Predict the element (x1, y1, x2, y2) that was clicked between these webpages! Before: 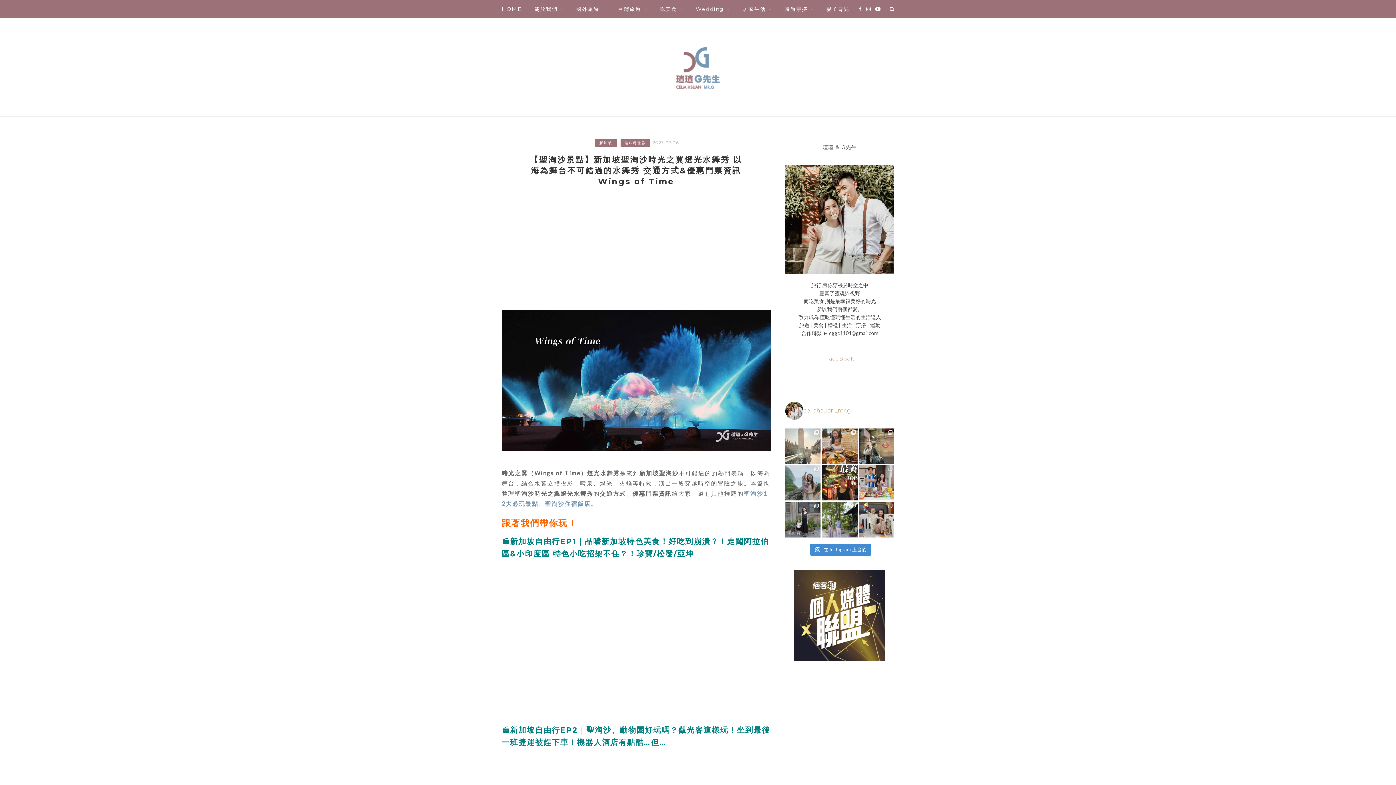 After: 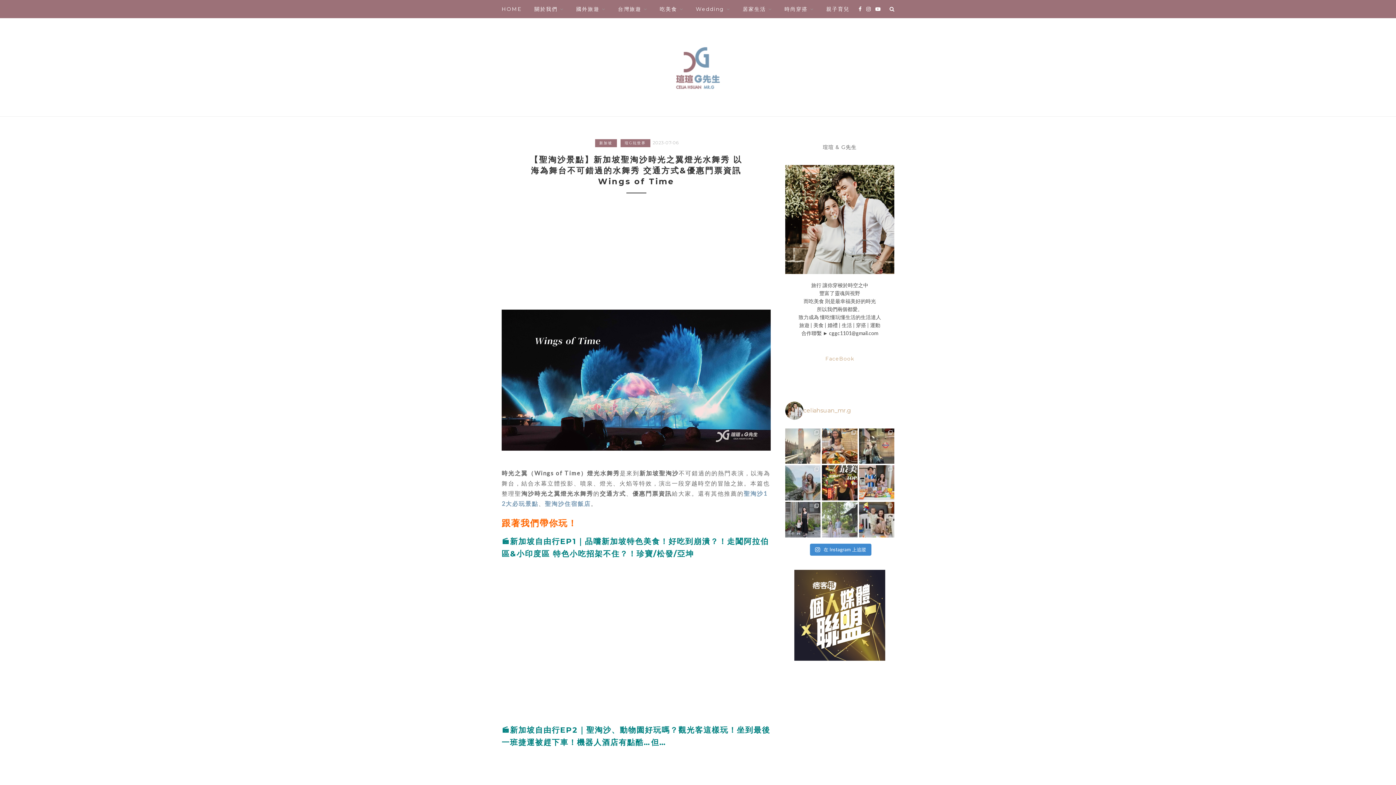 Action: bbox: (822, 502, 857, 537)